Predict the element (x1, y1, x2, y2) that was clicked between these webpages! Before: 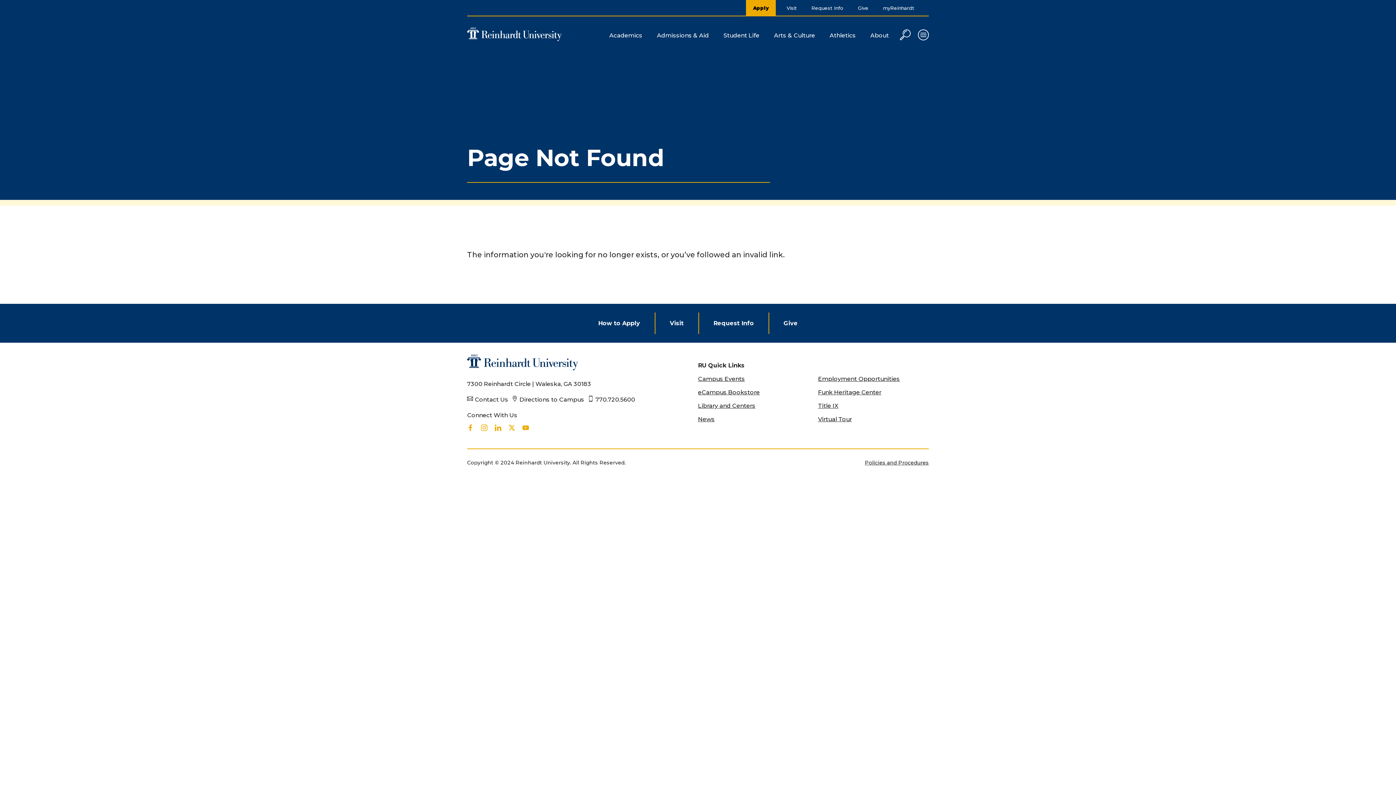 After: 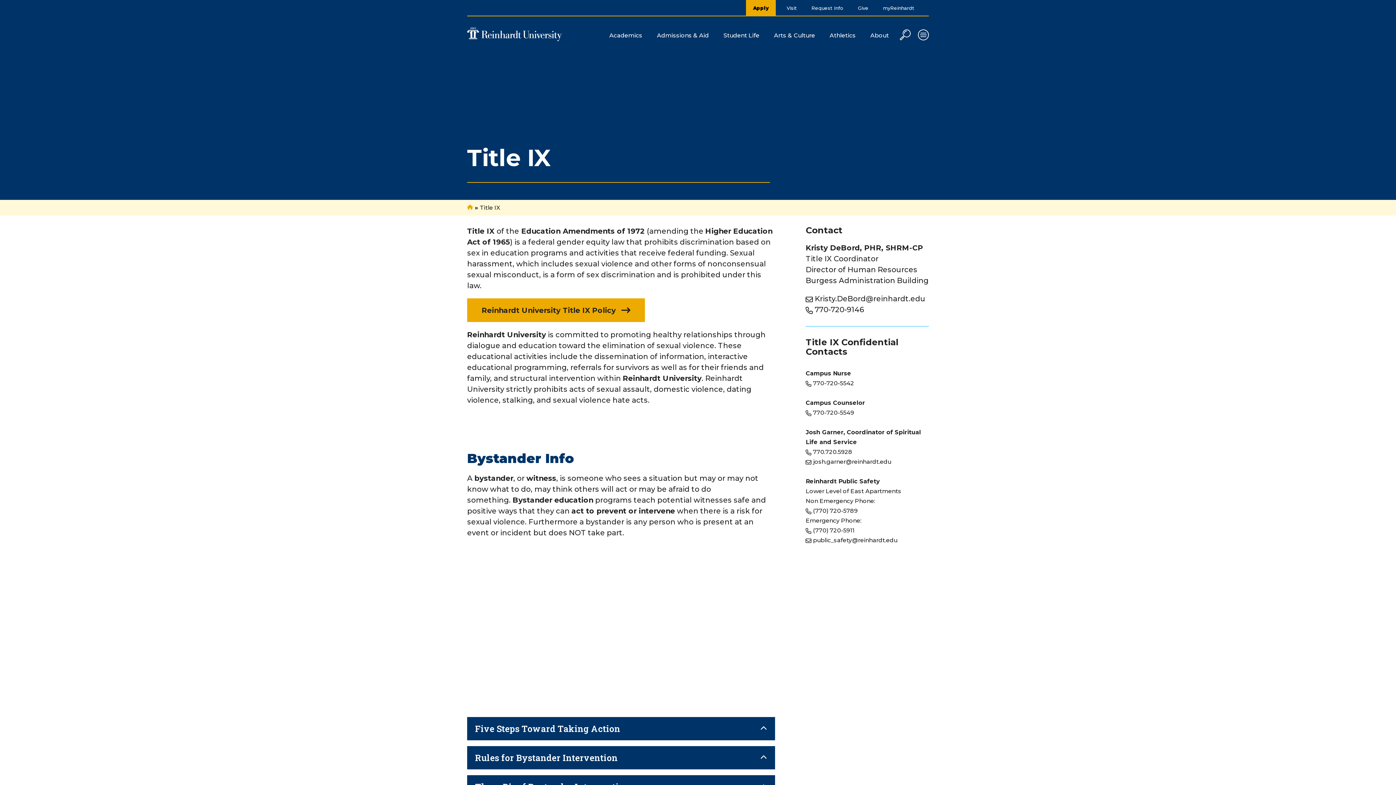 Action: label: Title IX bbox: (818, 402, 838, 409)